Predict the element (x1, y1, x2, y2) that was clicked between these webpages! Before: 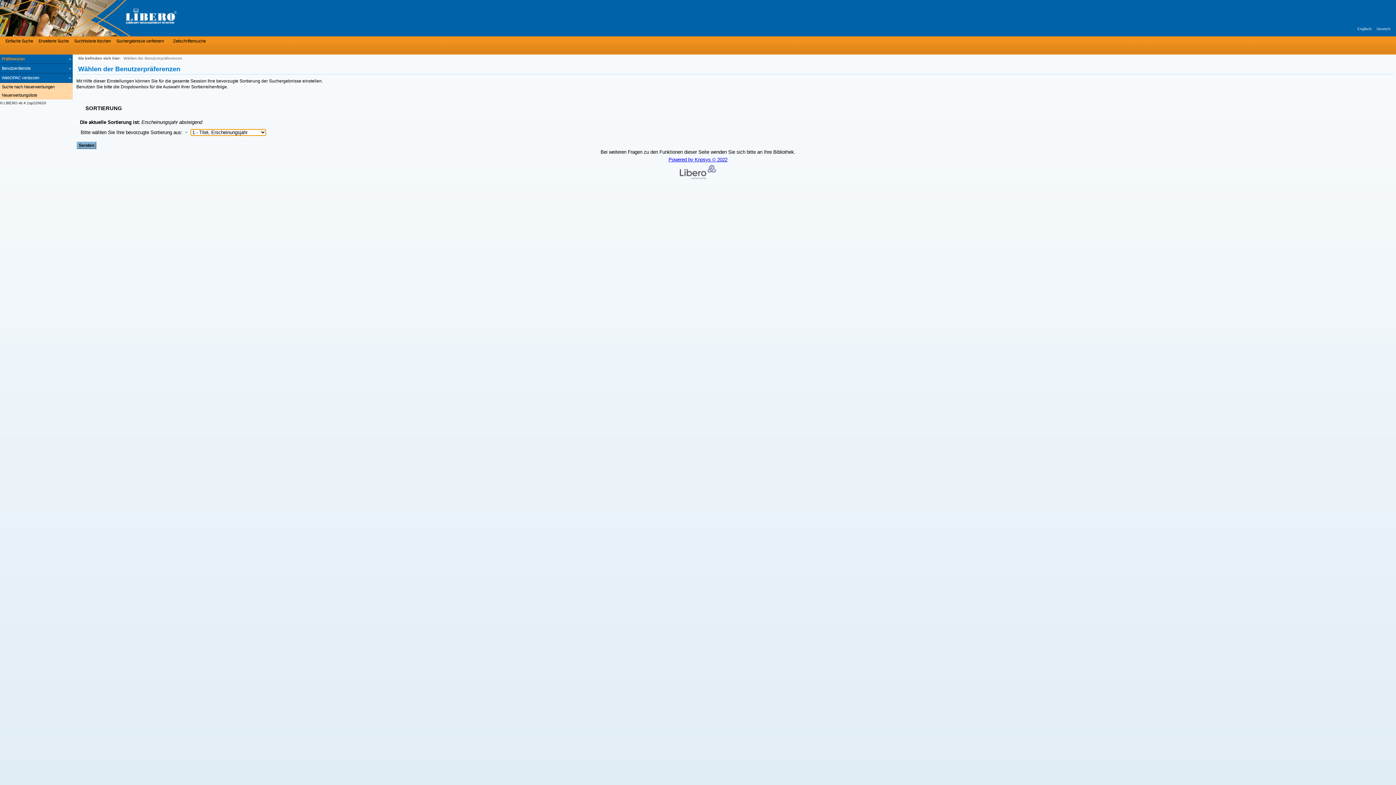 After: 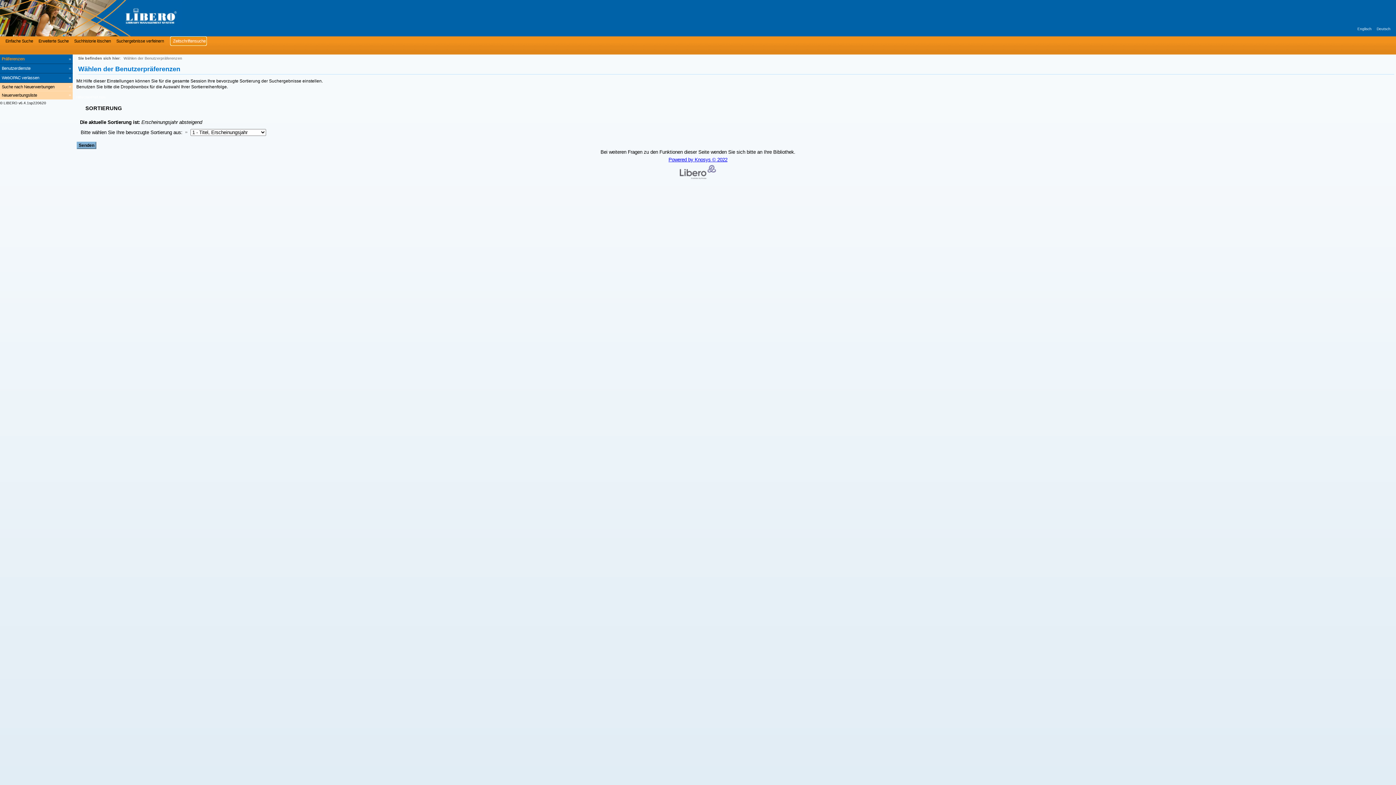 Action: bbox: (171, 37, 205, 44) label: Zeitschriftensuche